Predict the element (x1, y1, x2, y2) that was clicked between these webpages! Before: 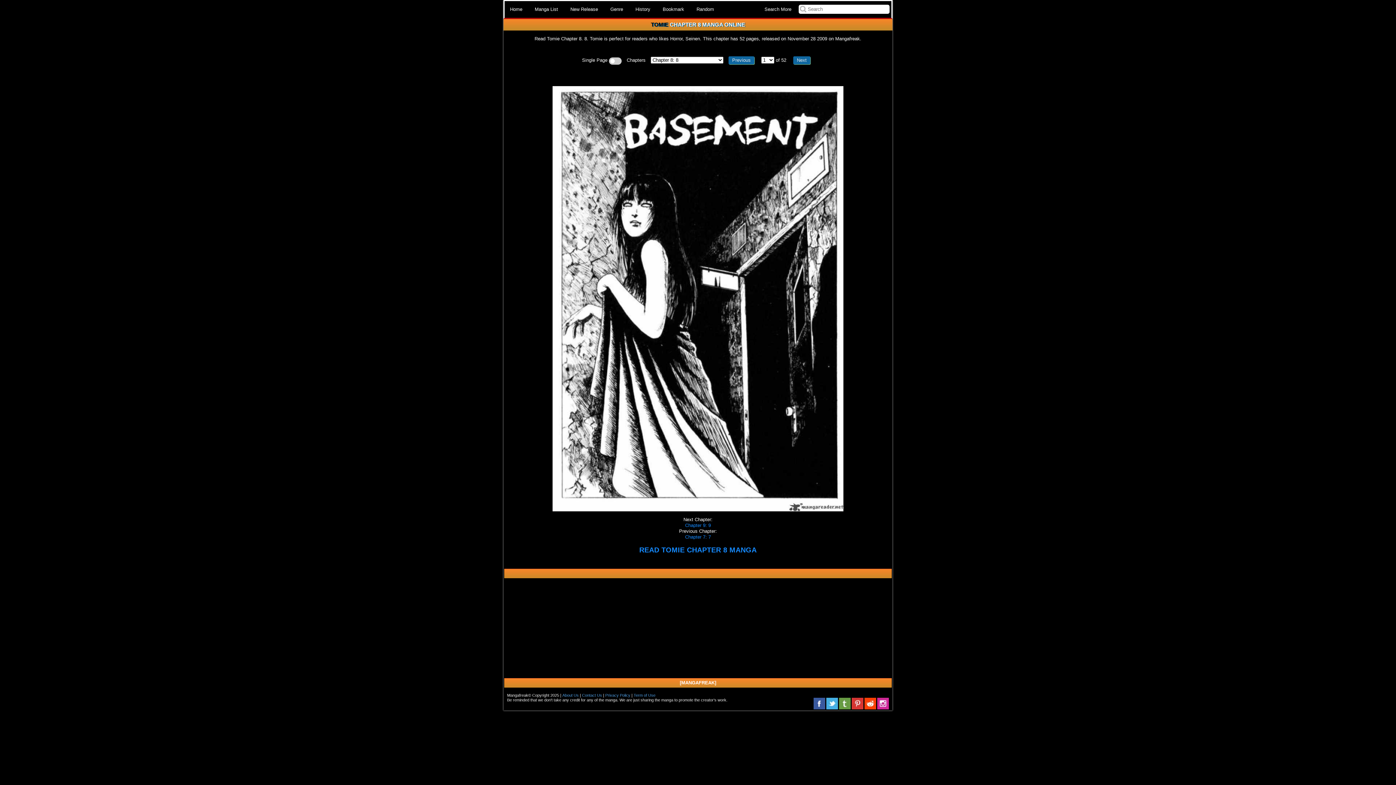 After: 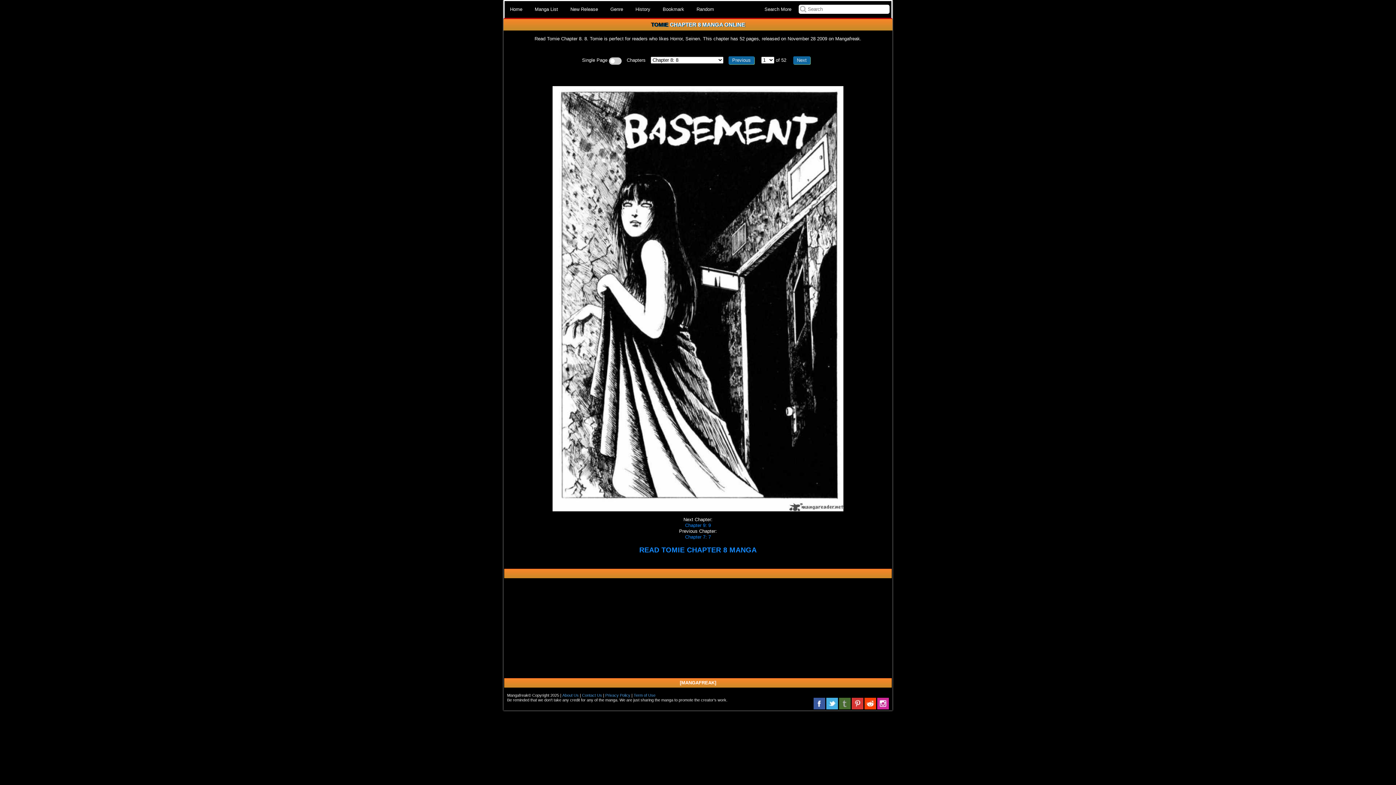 Action: bbox: (839, 698, 850, 710)